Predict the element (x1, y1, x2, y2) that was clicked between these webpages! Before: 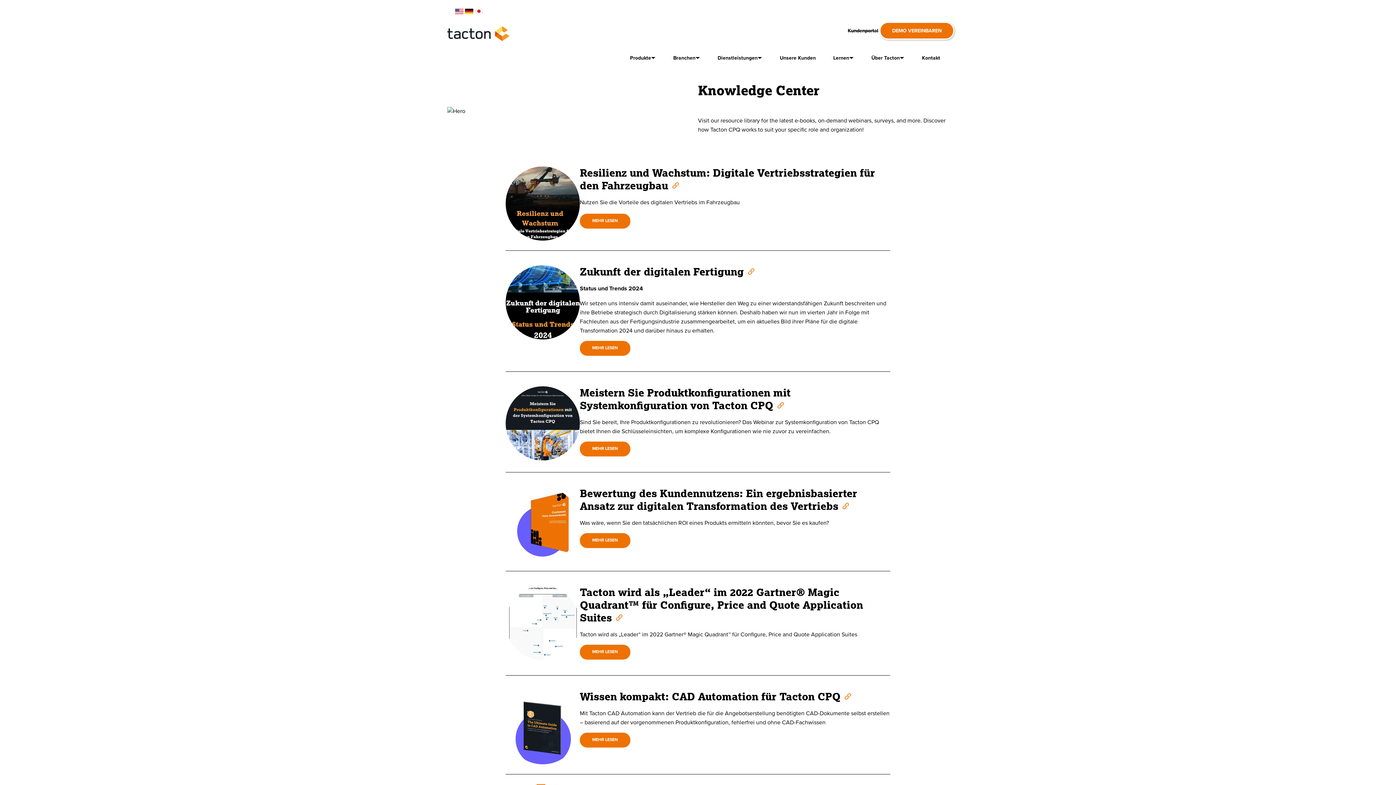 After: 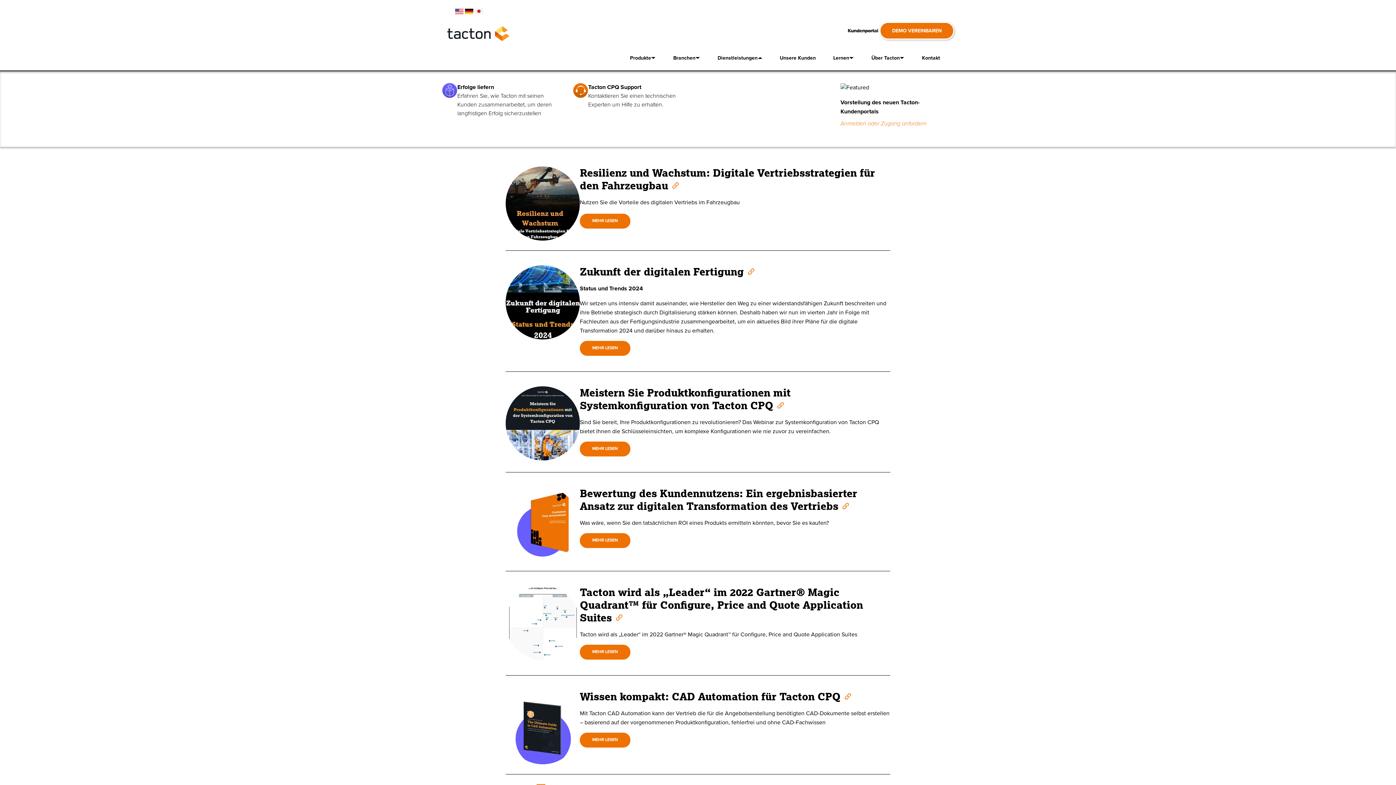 Action: label: Dienstleistungen bbox: (709, 45, 771, 70)